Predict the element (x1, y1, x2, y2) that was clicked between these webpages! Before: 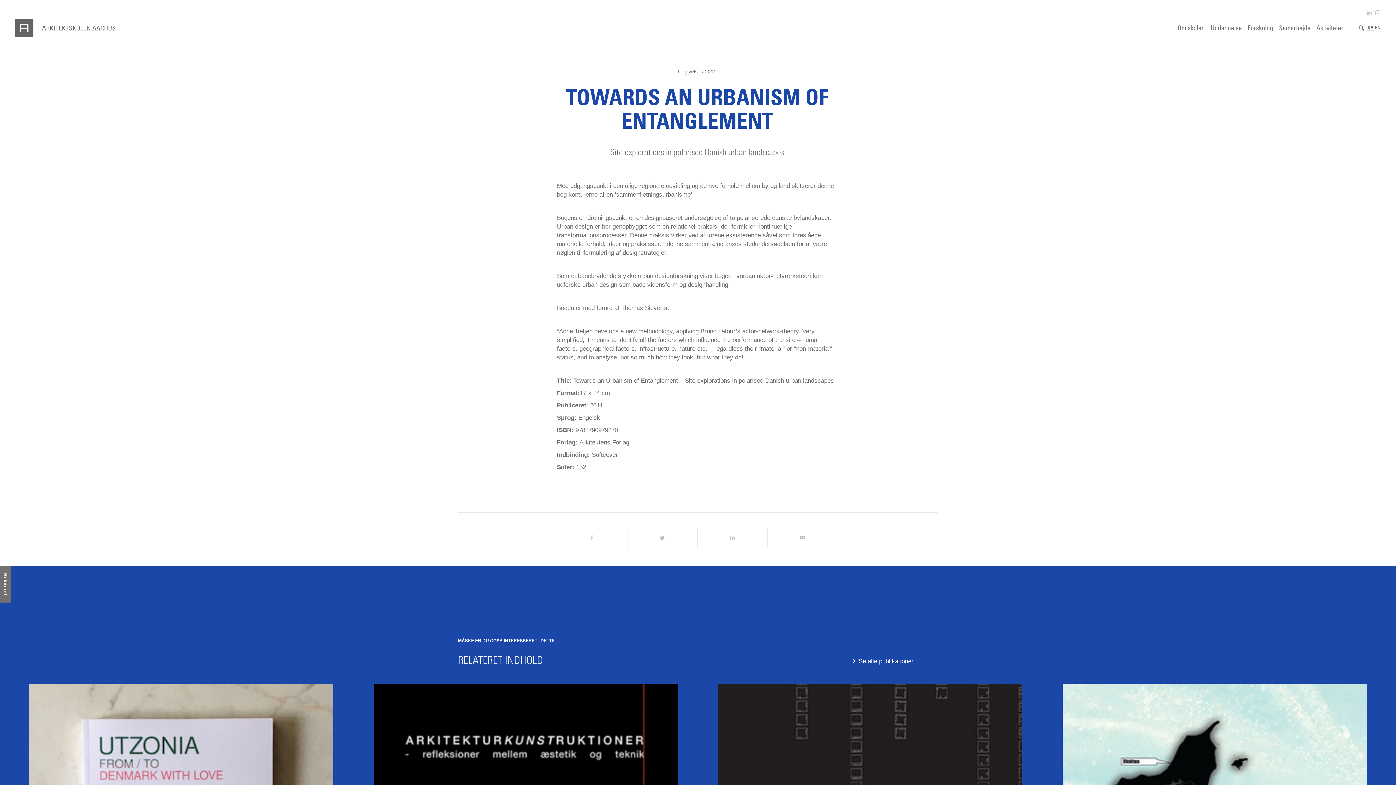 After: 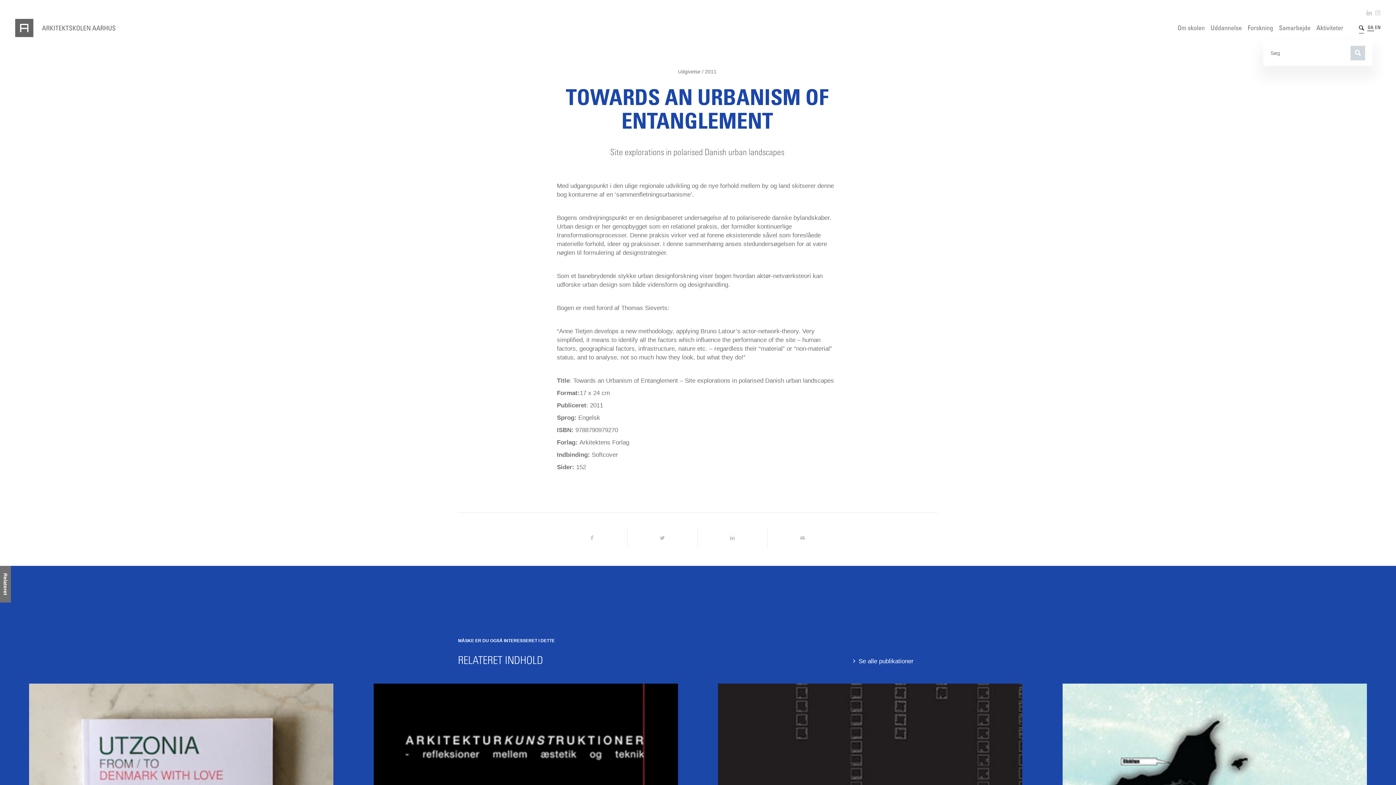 Action: label: Søg bbox: (1359, 15, 1364, 40)